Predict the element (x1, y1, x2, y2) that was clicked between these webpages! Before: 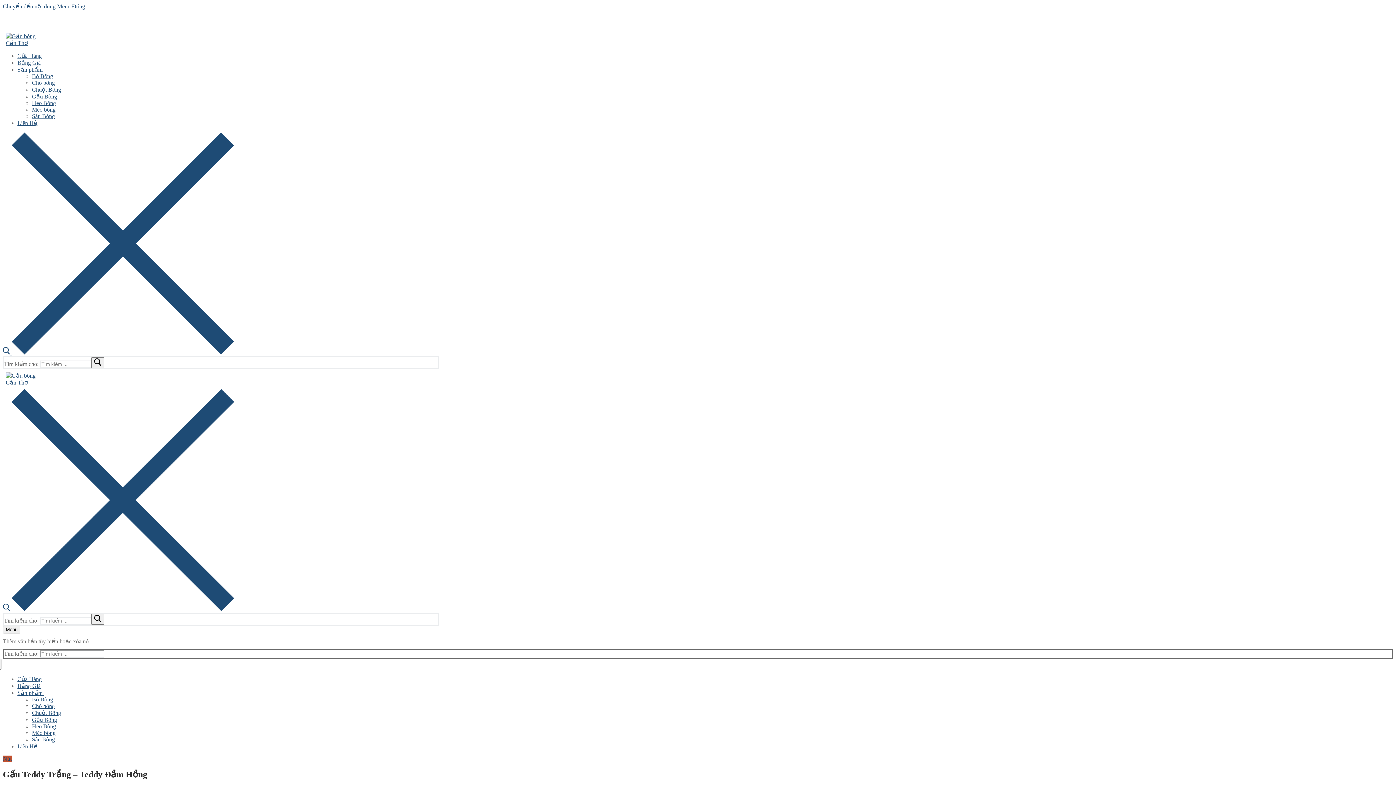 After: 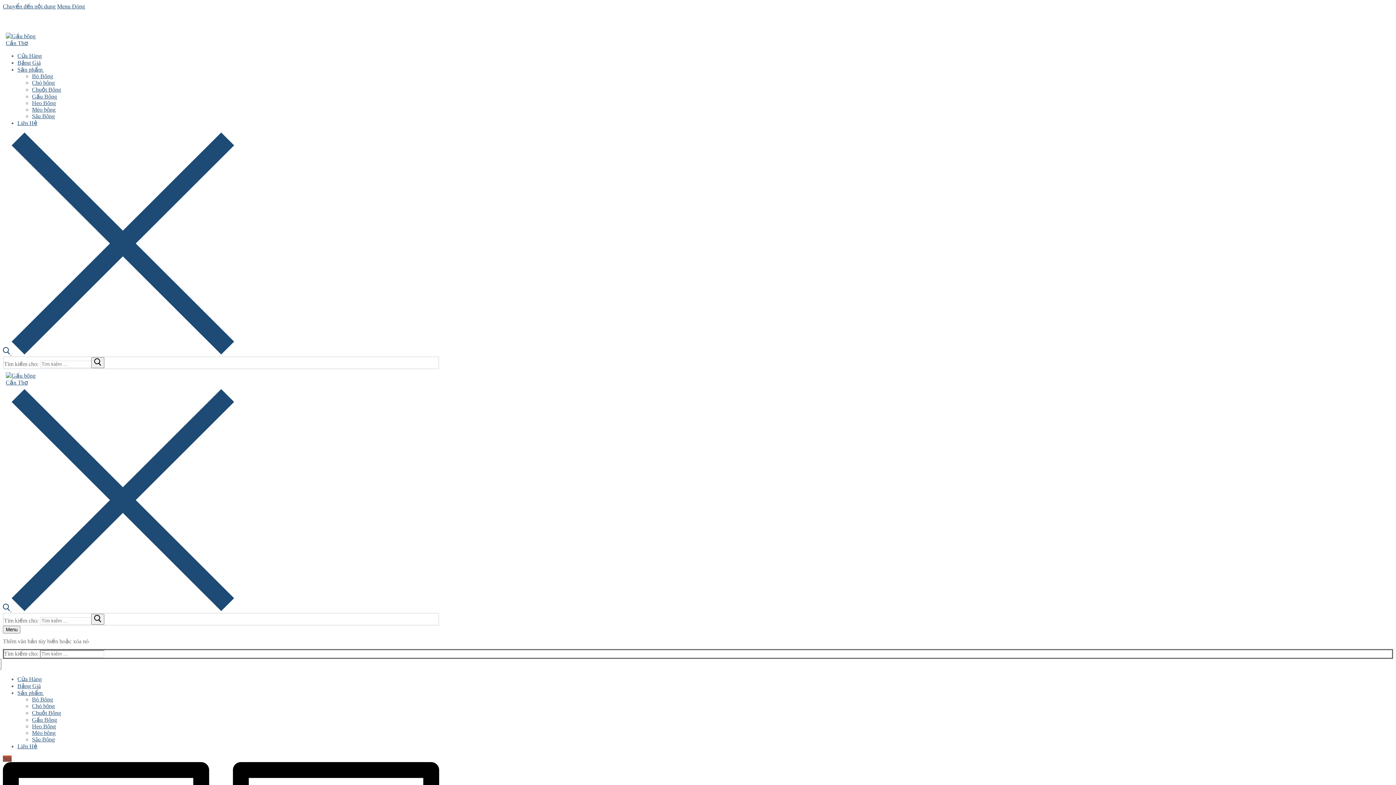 Action: bbox: (32, 73, 53, 79) label: Bò Bông